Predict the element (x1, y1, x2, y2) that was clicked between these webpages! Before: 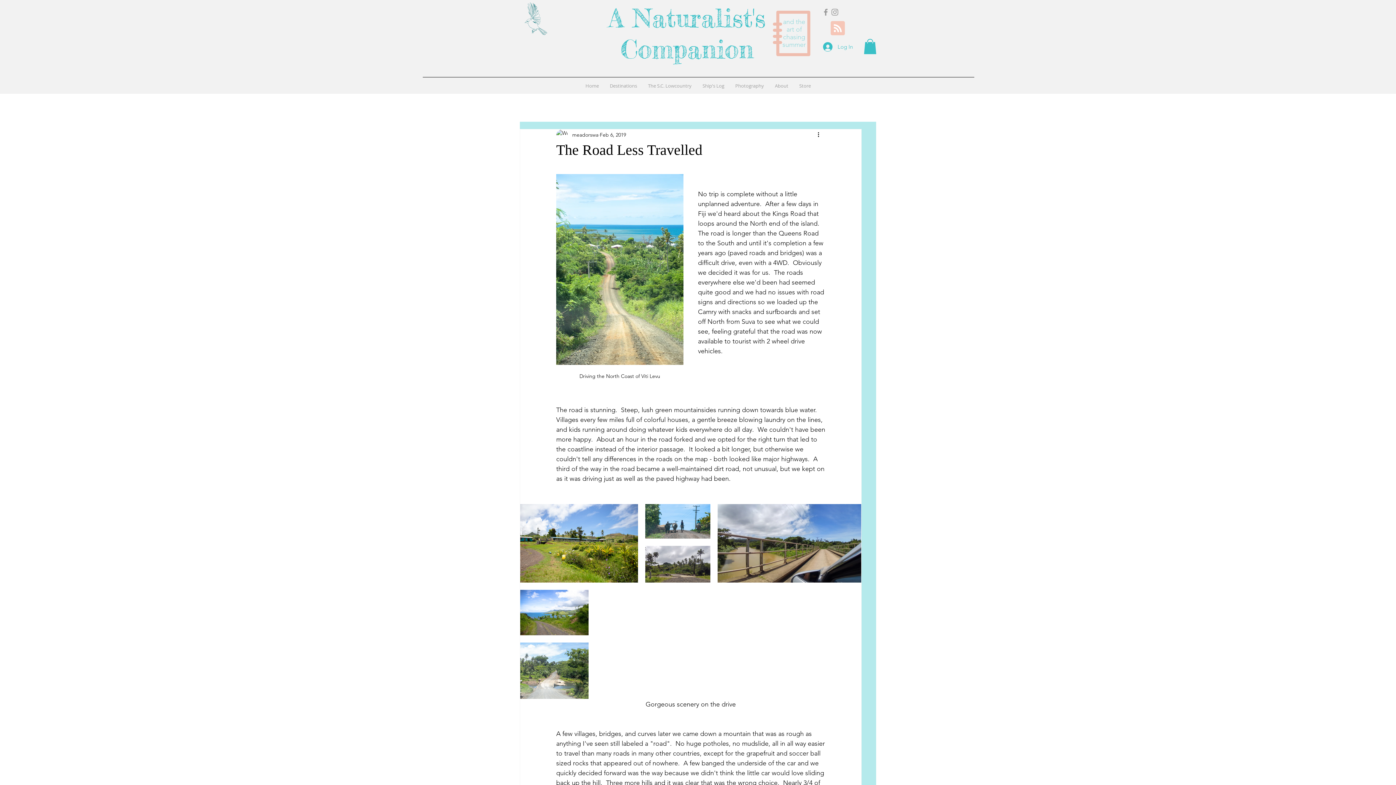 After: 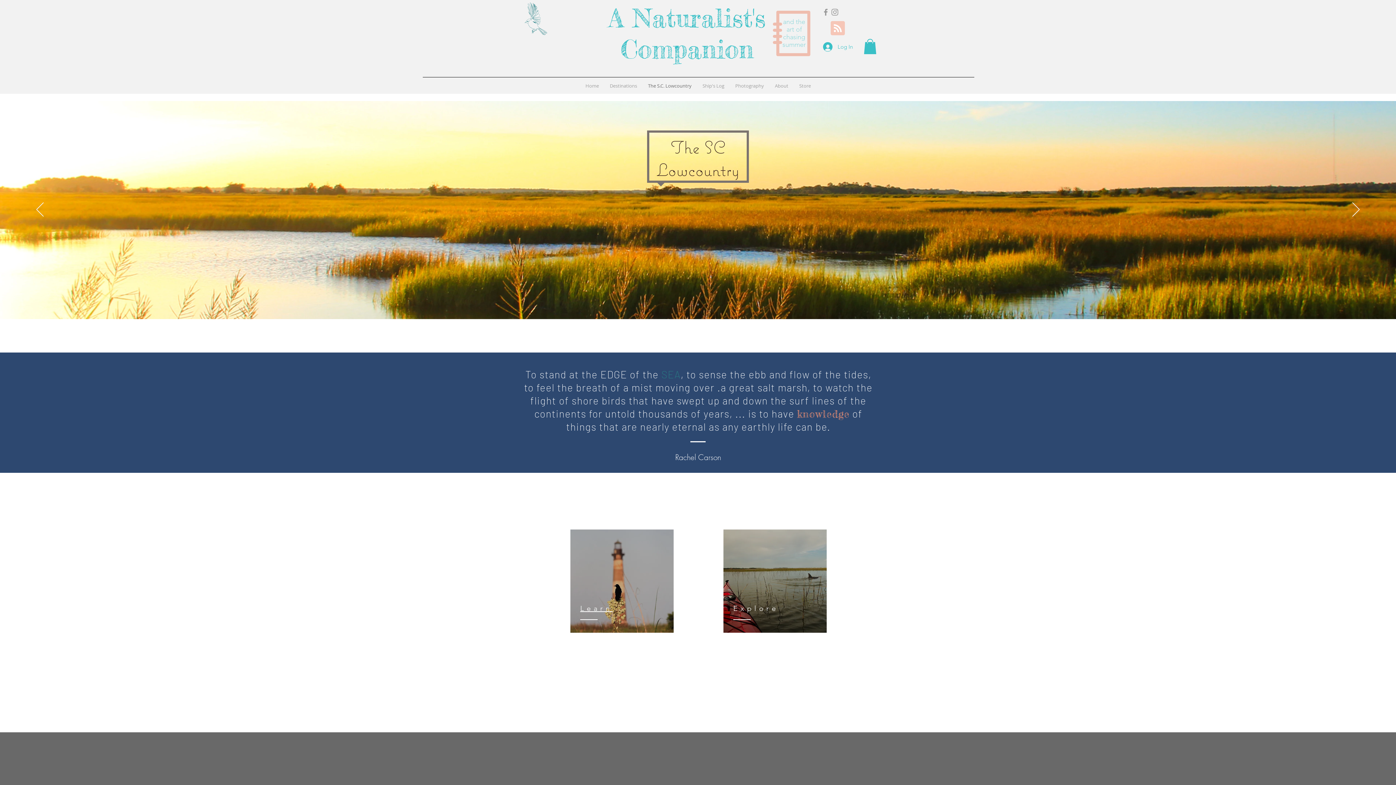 Action: bbox: (642, 78, 697, 93) label: The S.C. Lowcountry